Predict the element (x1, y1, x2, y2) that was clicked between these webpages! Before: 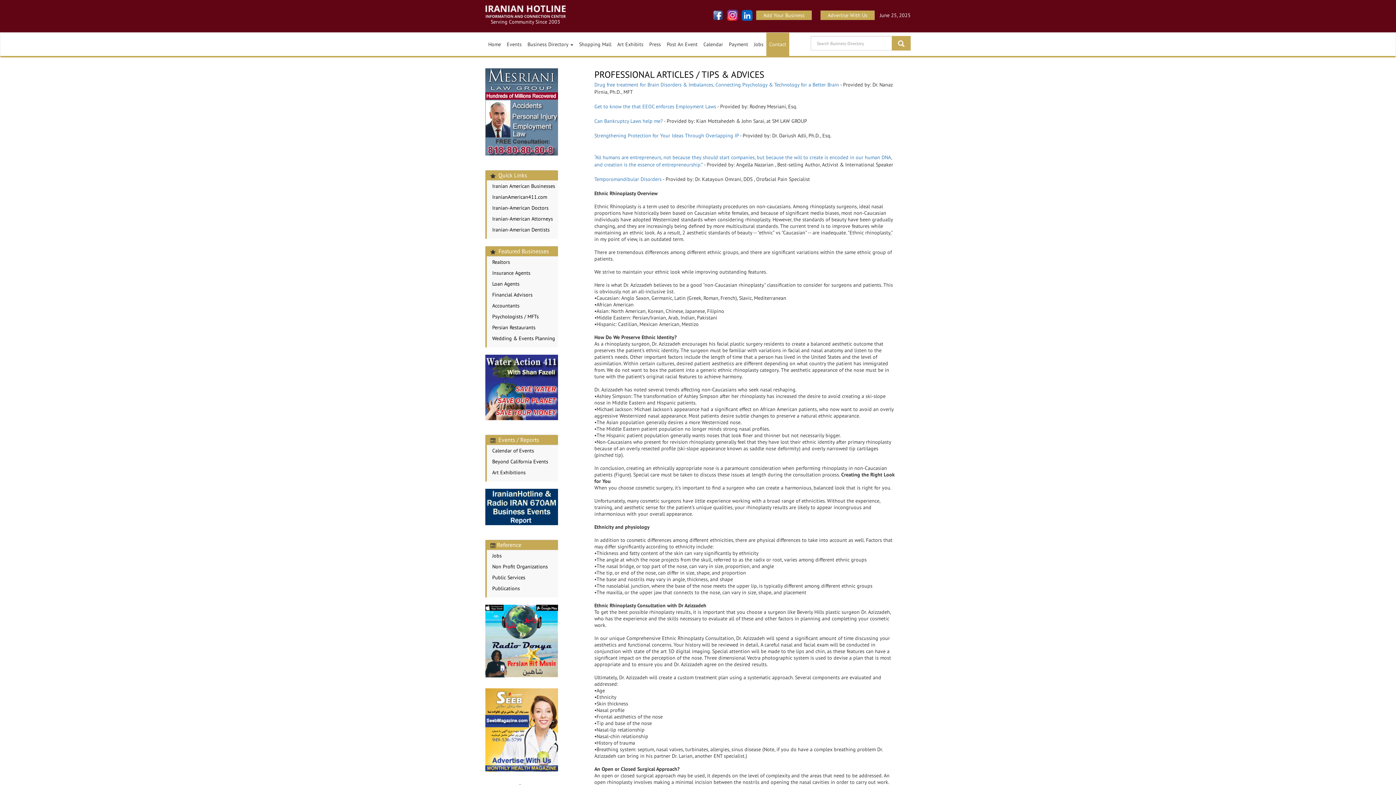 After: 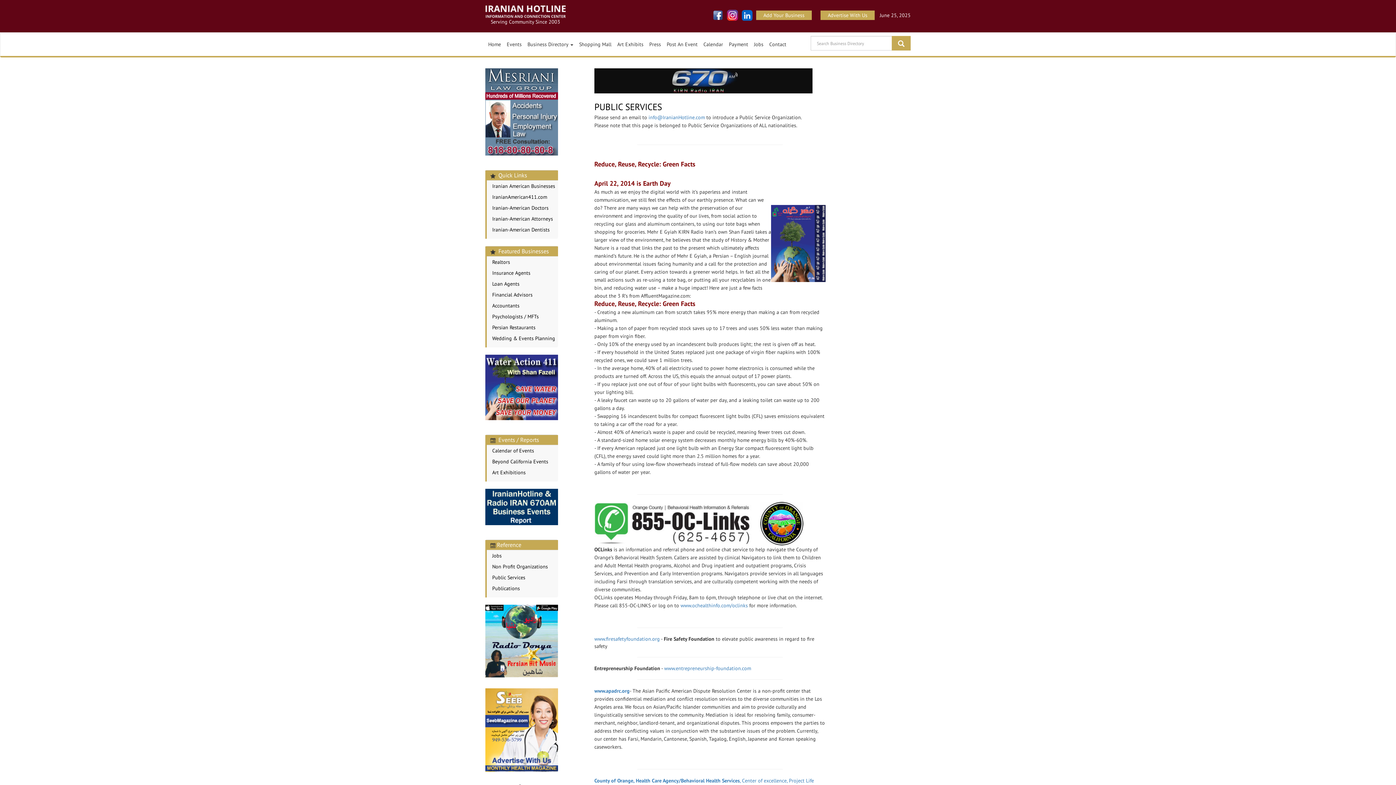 Action: bbox: (492, 572, 525, 583) label: Public Services